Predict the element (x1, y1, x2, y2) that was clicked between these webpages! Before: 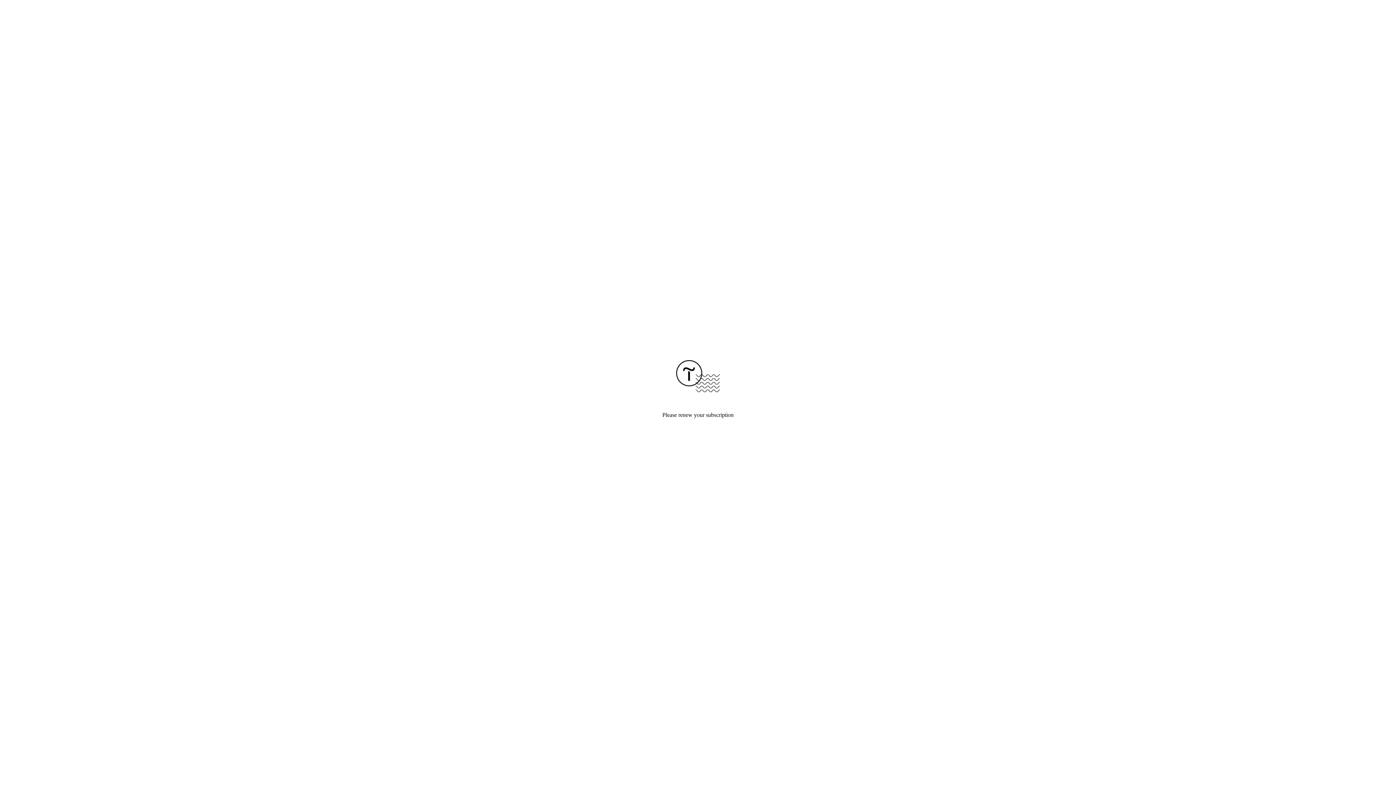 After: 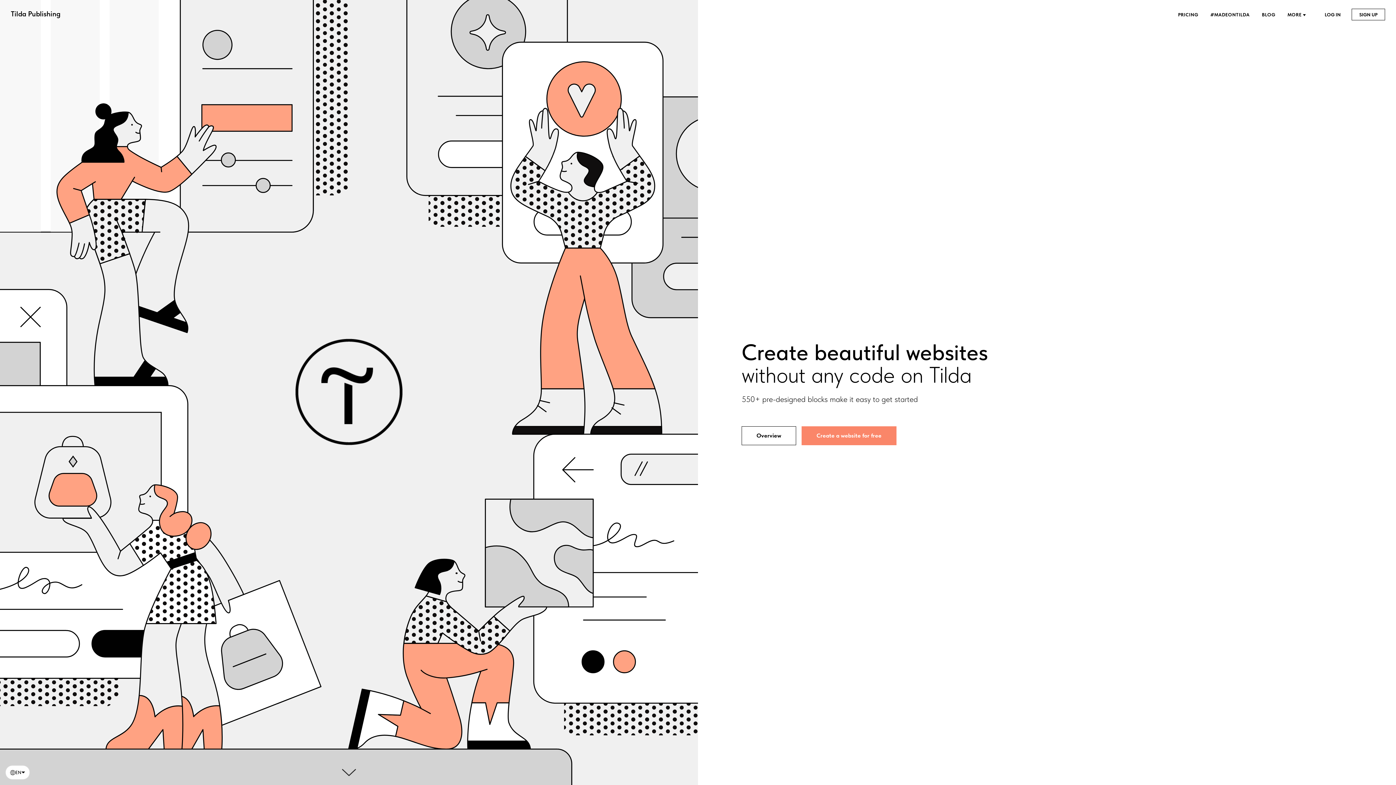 Action: bbox: (676, 387, 720, 393)